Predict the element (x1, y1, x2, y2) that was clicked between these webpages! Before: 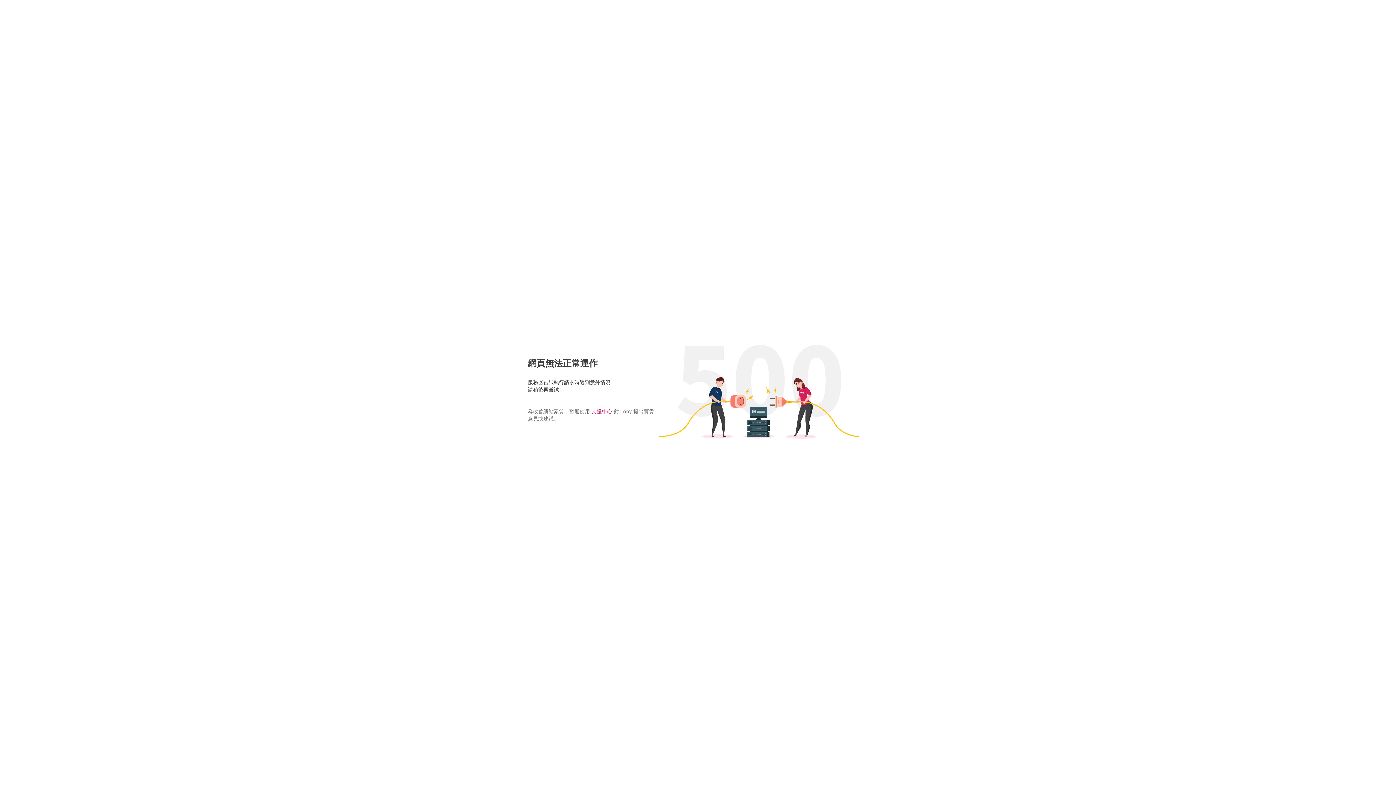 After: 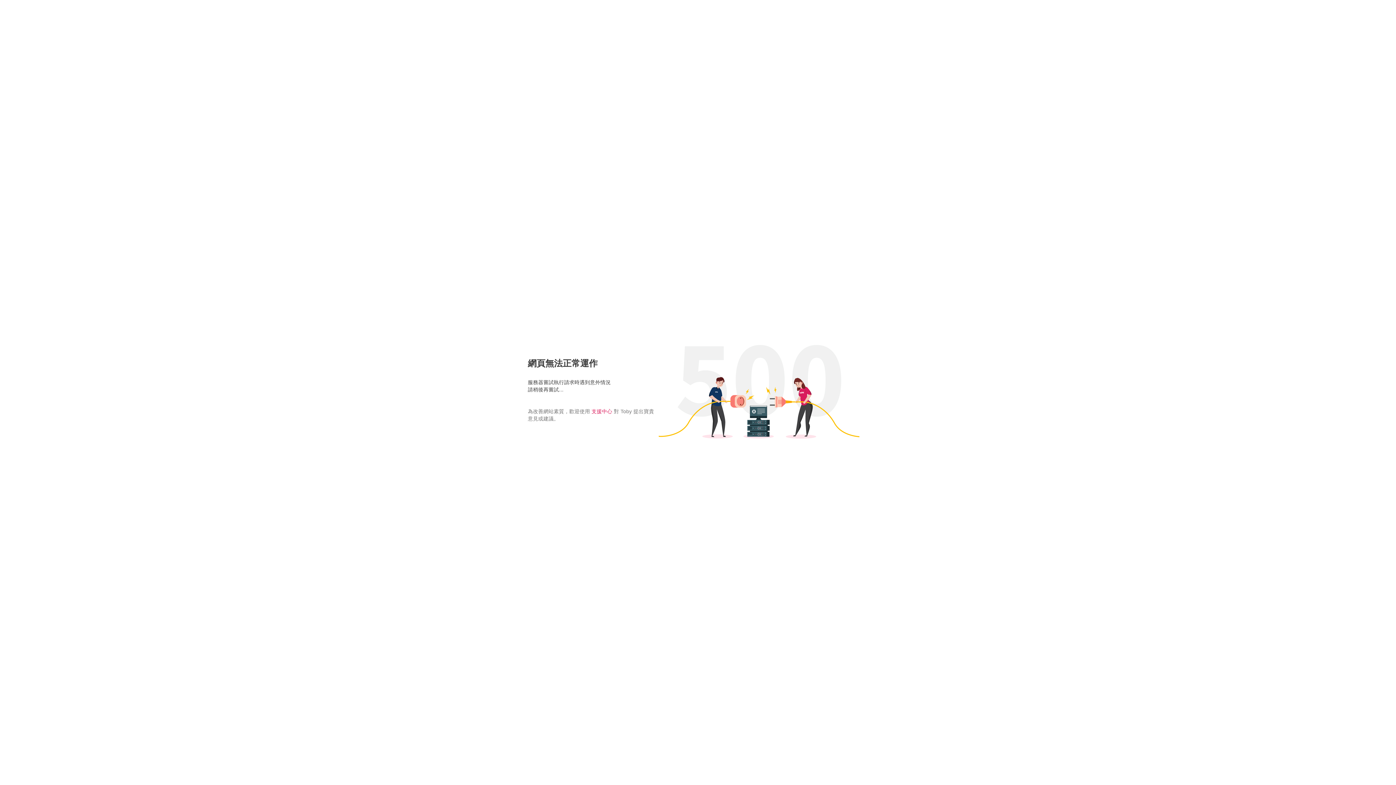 Action: label: 支援中心 bbox: (591, 408, 612, 414)